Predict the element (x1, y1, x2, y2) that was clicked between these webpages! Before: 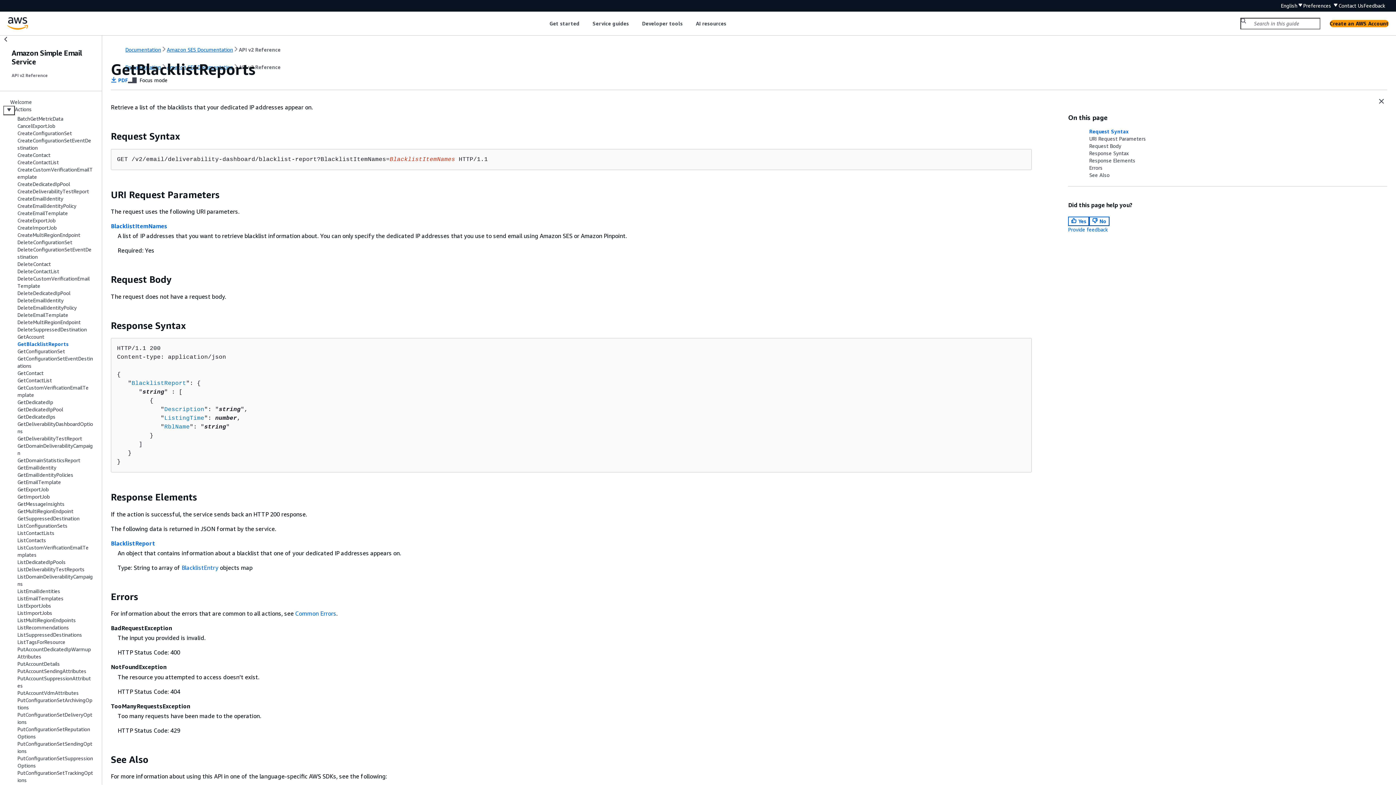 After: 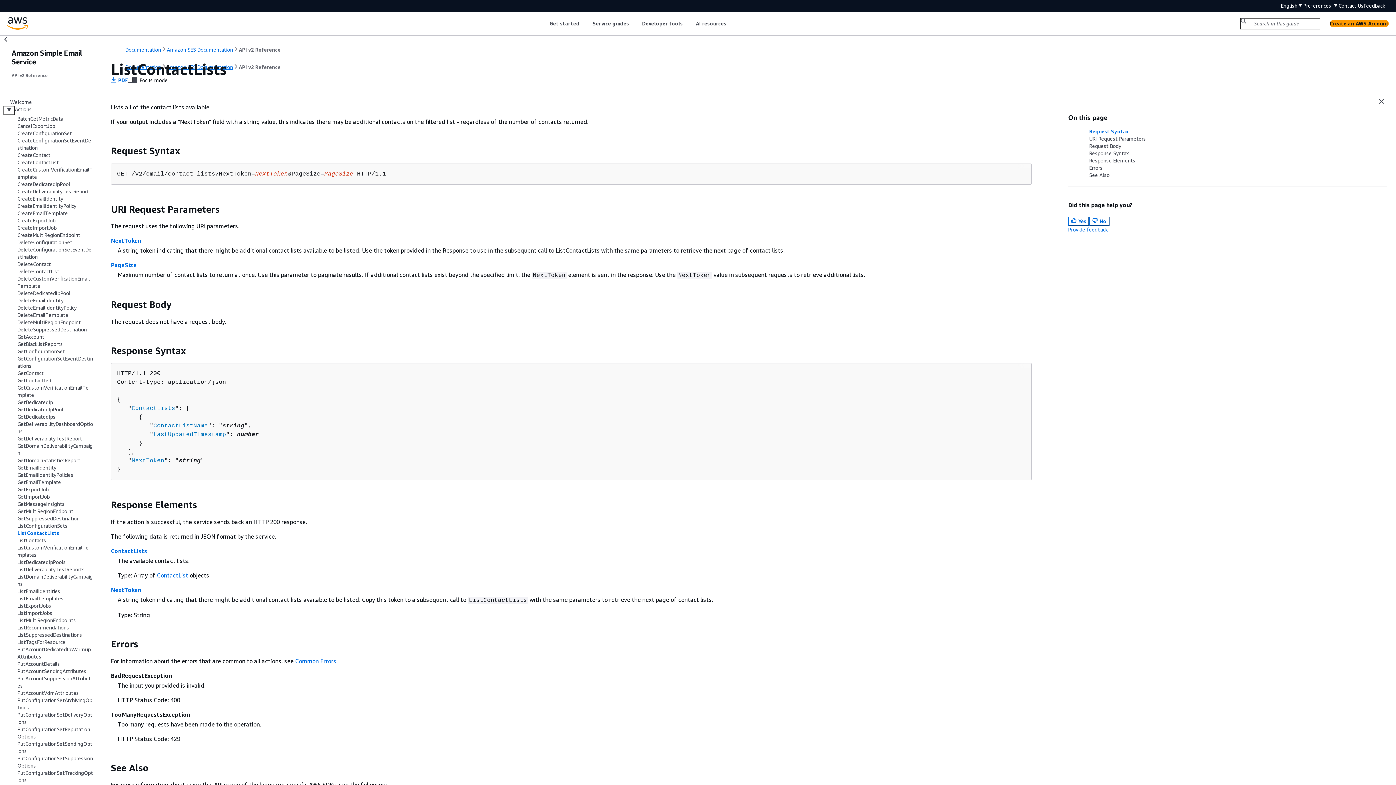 Action: label: ListContactLists bbox: (17, 530, 54, 536)